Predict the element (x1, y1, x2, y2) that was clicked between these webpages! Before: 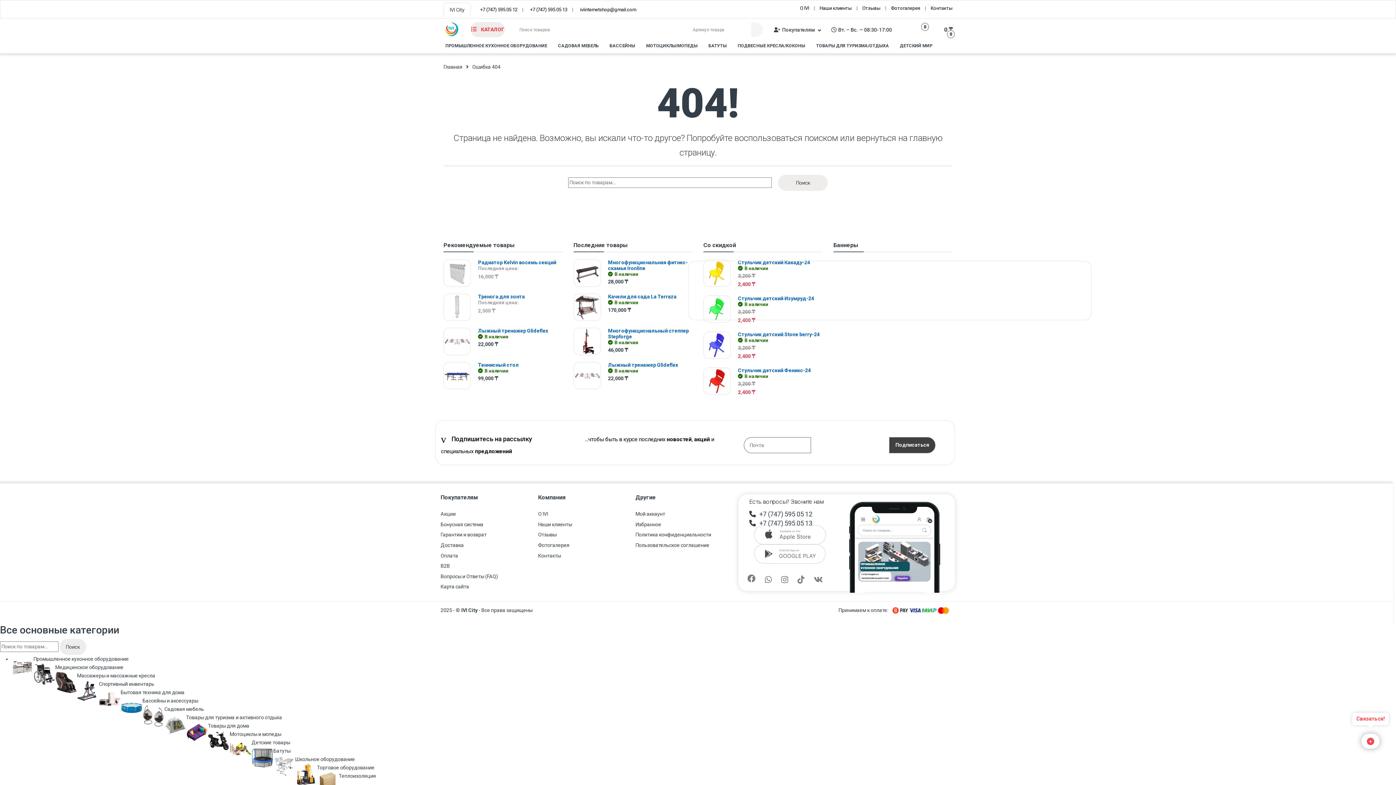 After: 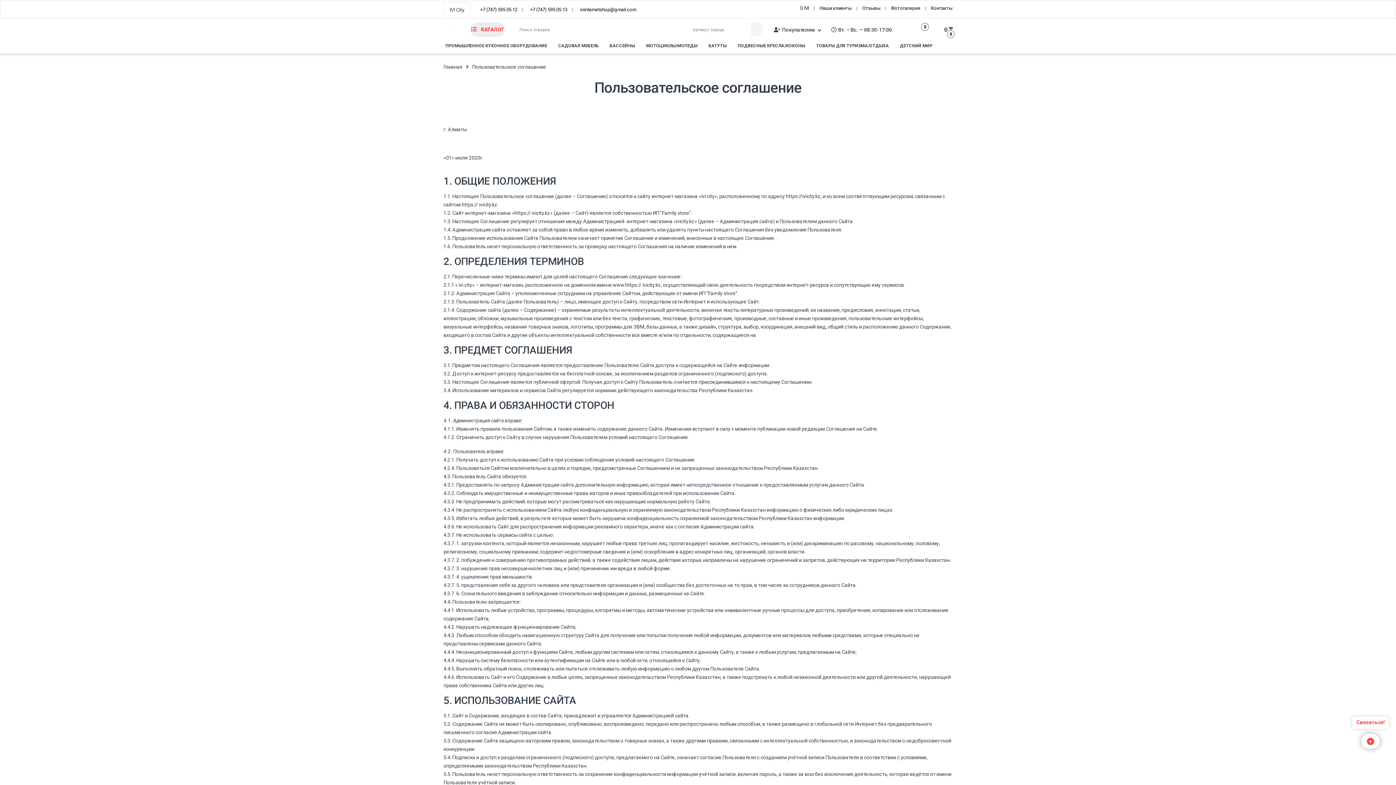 Action: bbox: (635, 542, 709, 548) label: Пользовательское соглашение